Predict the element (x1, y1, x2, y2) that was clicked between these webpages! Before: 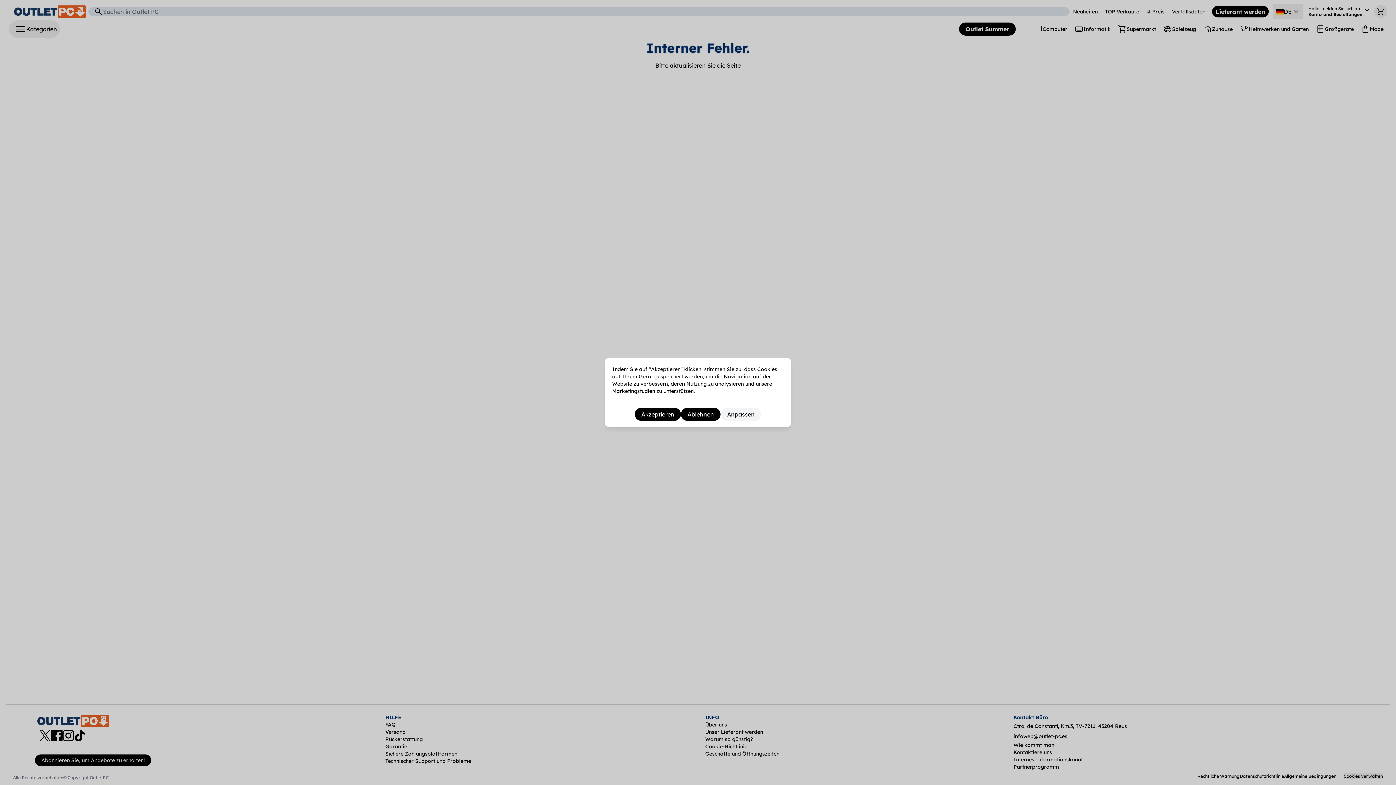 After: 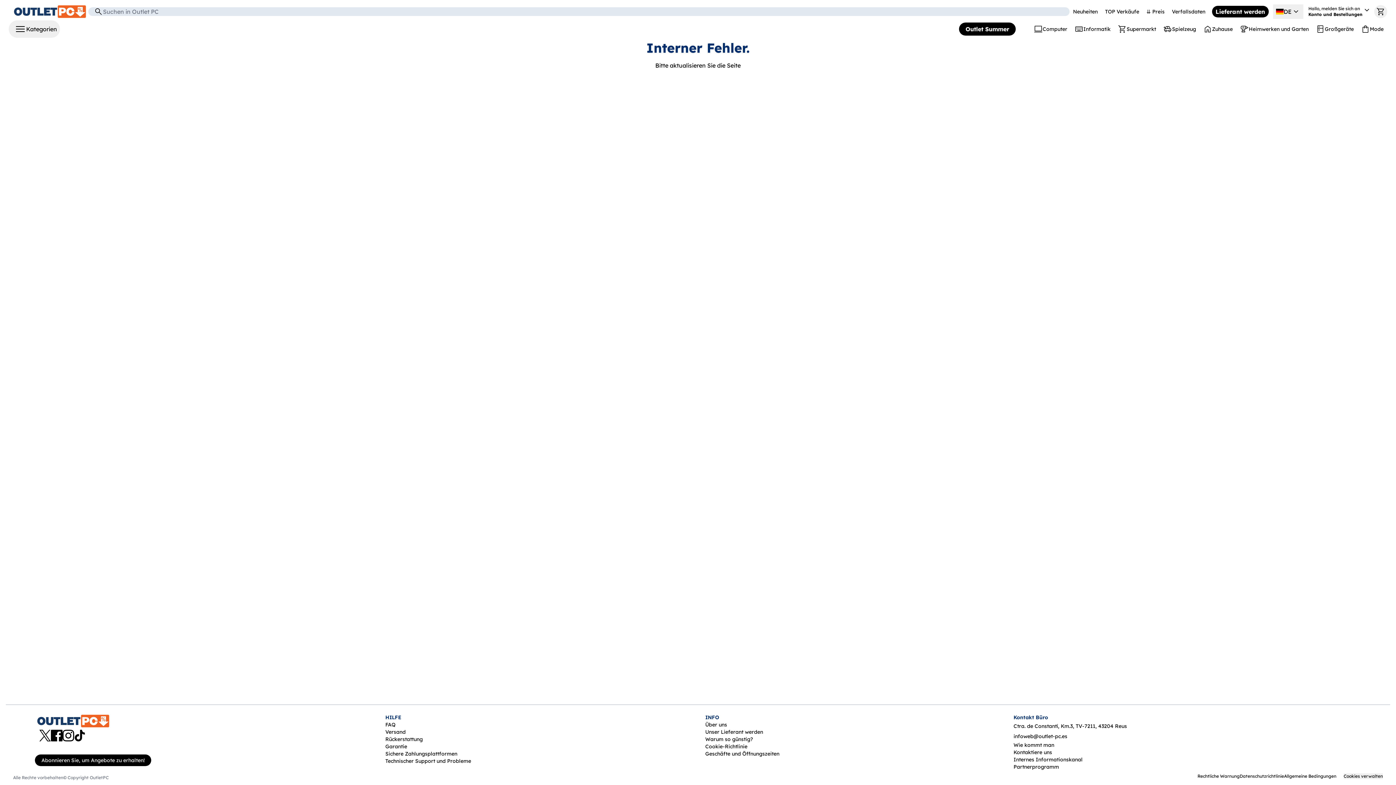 Action: bbox: (687, 410, 712, 419) label: Ablehnen